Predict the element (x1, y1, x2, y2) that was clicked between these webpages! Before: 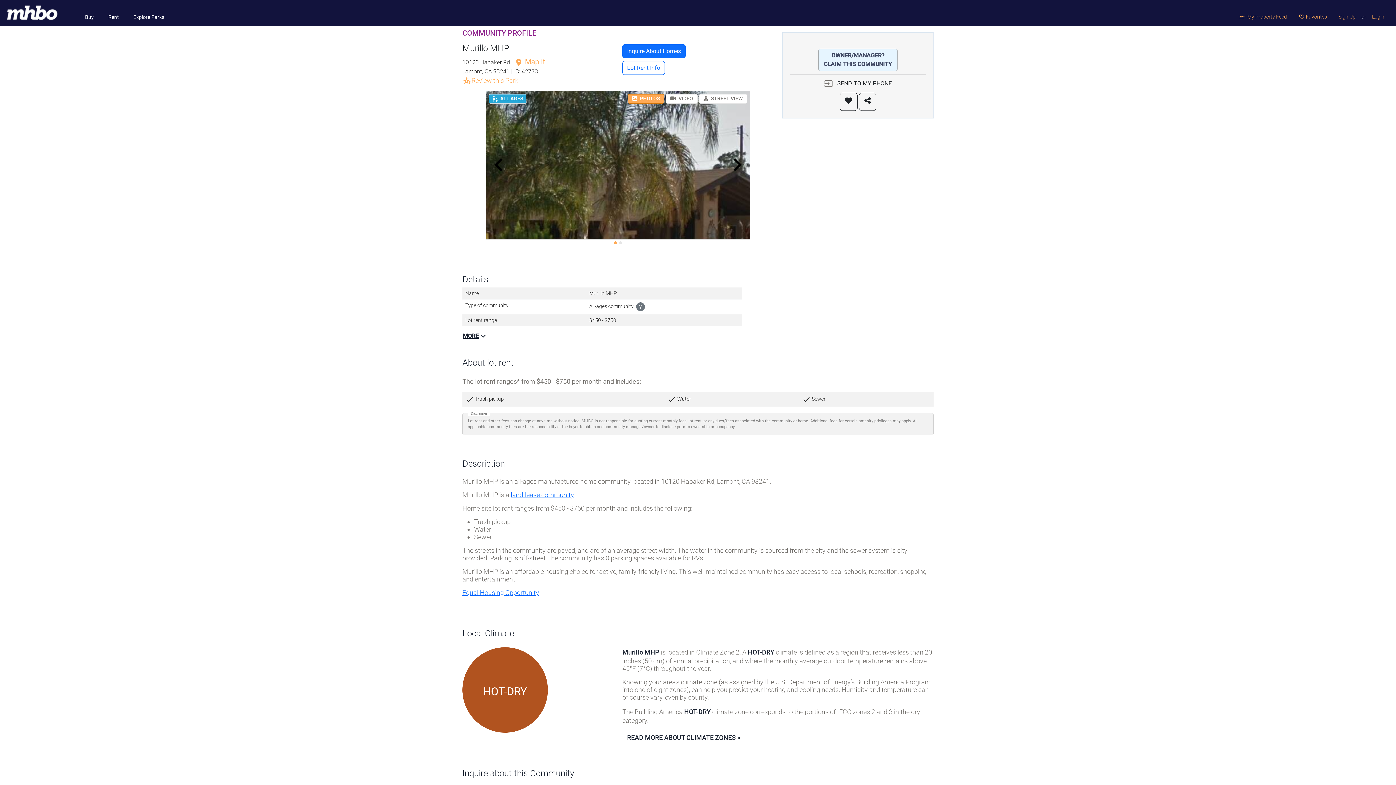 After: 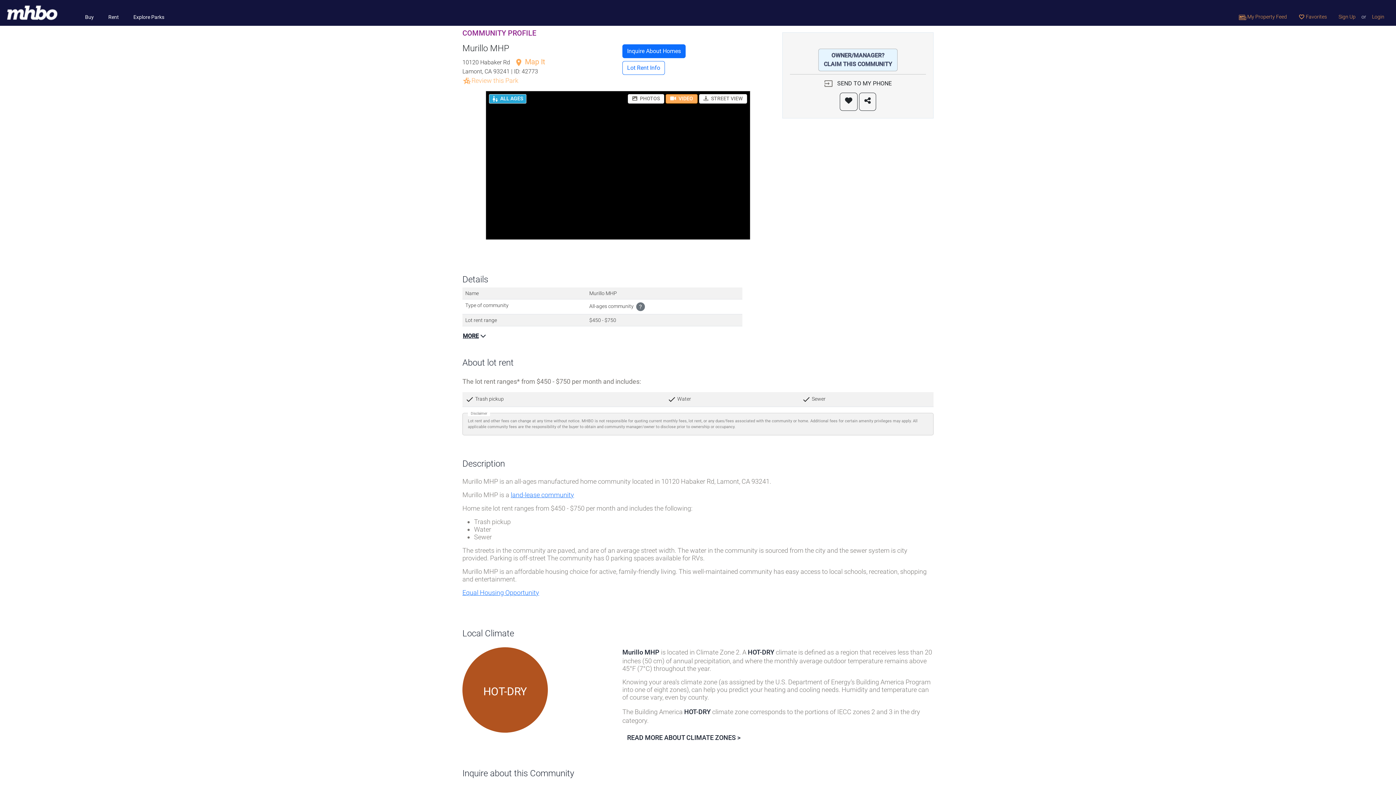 Action: bbox: (665, 94, 697, 103) label:  VIDEO